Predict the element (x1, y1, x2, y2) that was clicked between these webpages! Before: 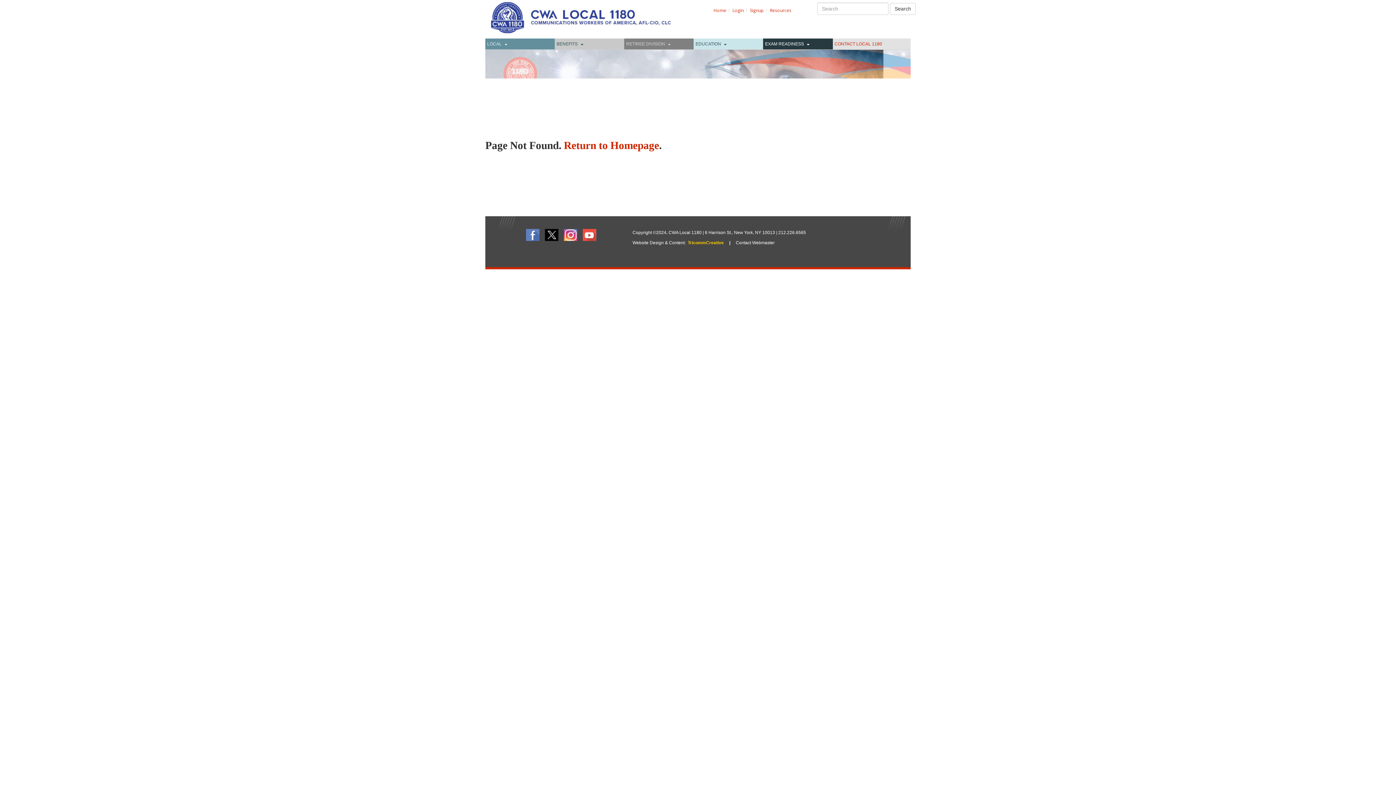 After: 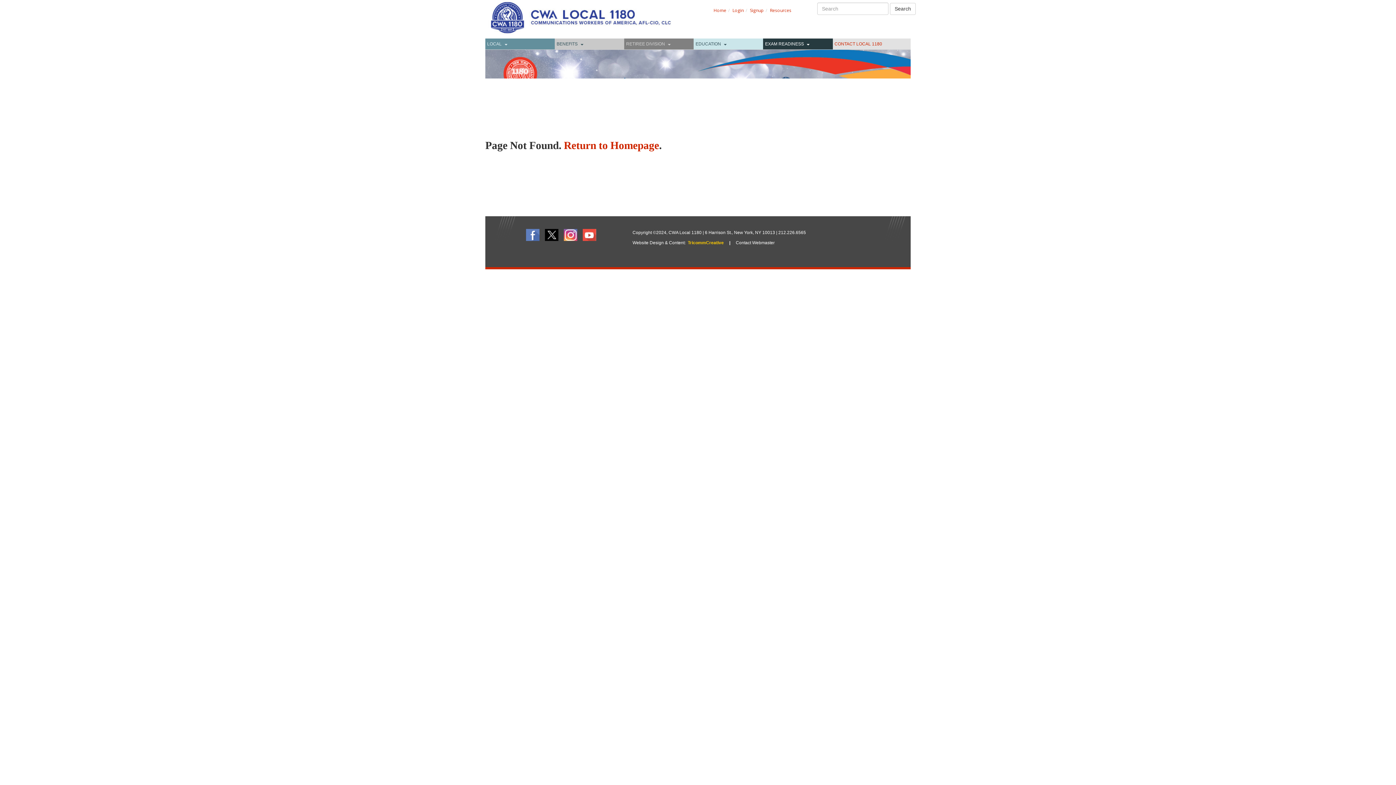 Action: bbox: (564, 232, 577, 237)